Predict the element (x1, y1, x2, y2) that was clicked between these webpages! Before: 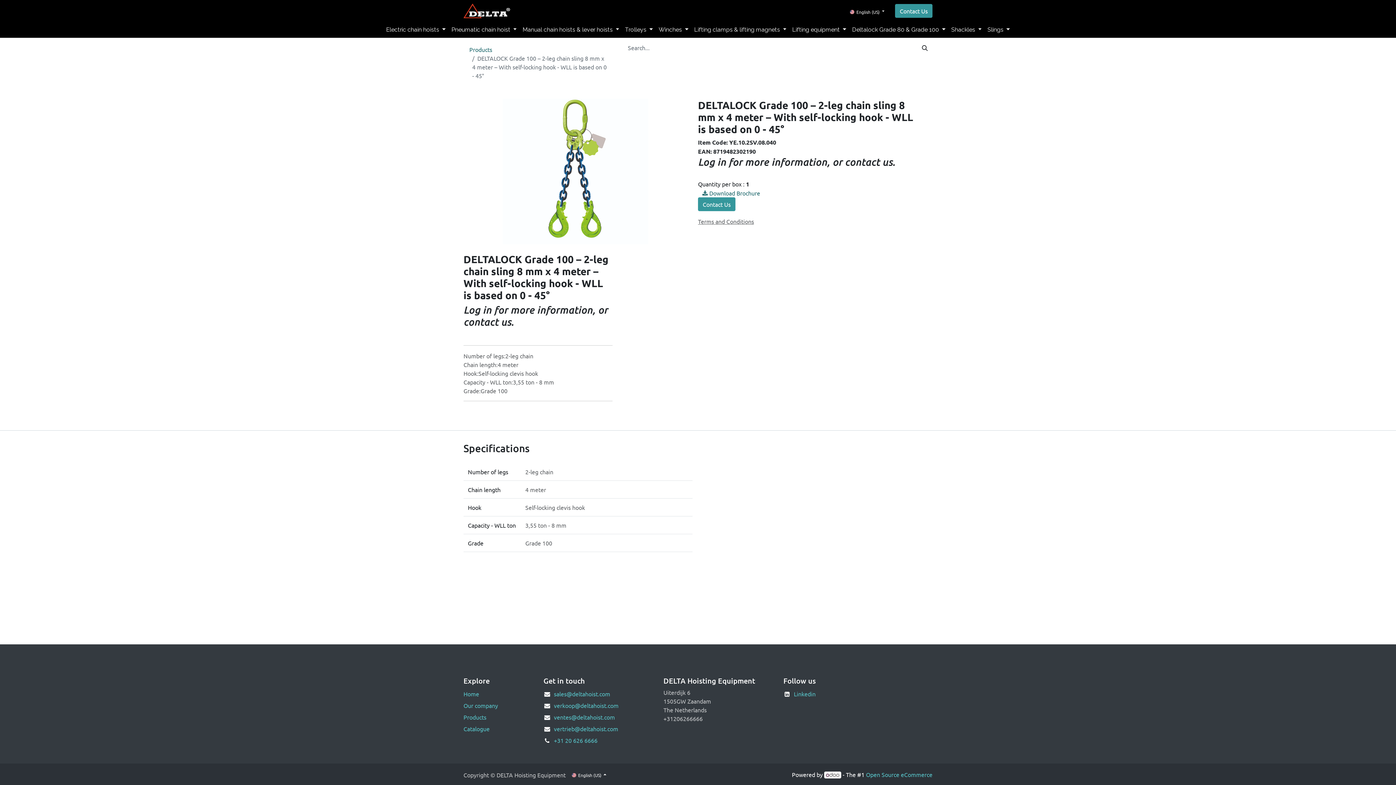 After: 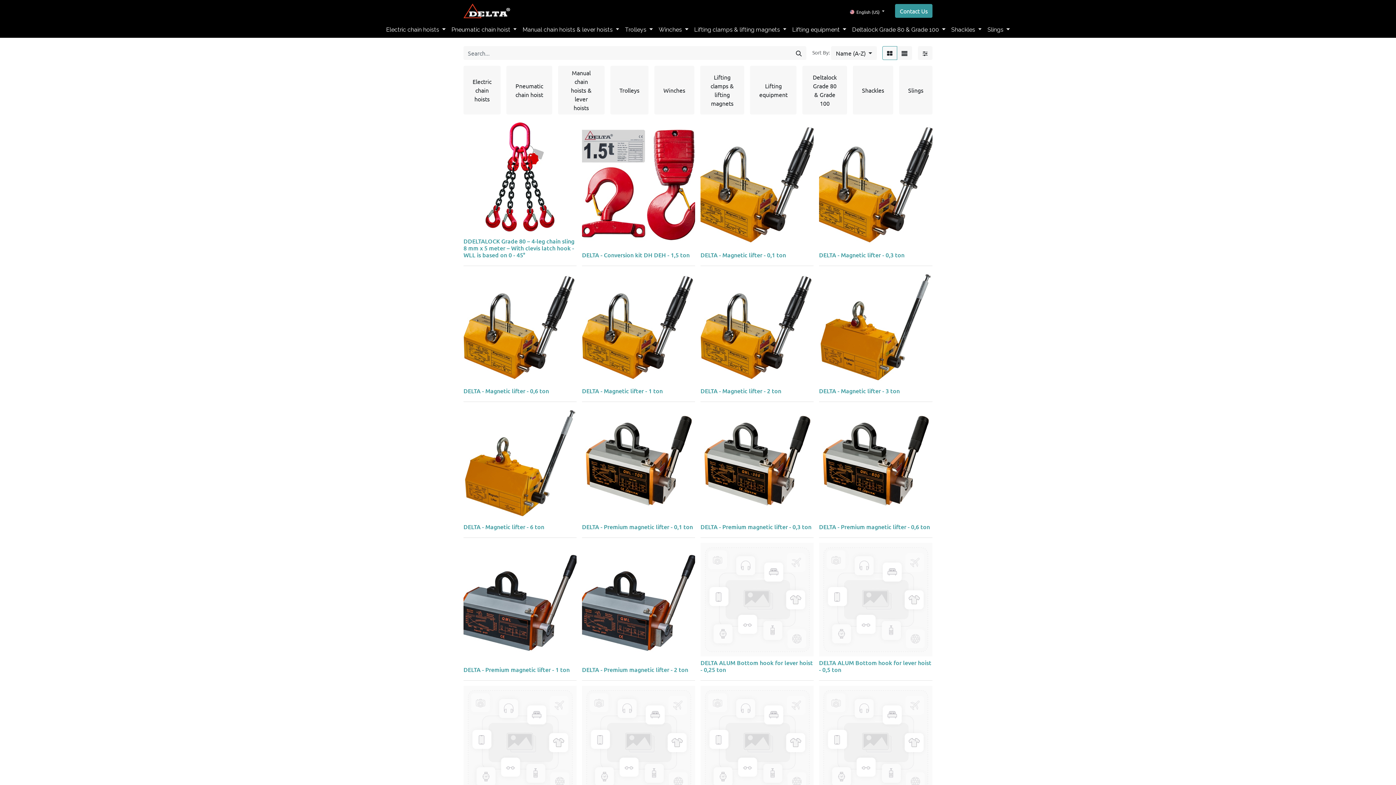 Action: label: Search bbox: (917, 40, 932, 54)